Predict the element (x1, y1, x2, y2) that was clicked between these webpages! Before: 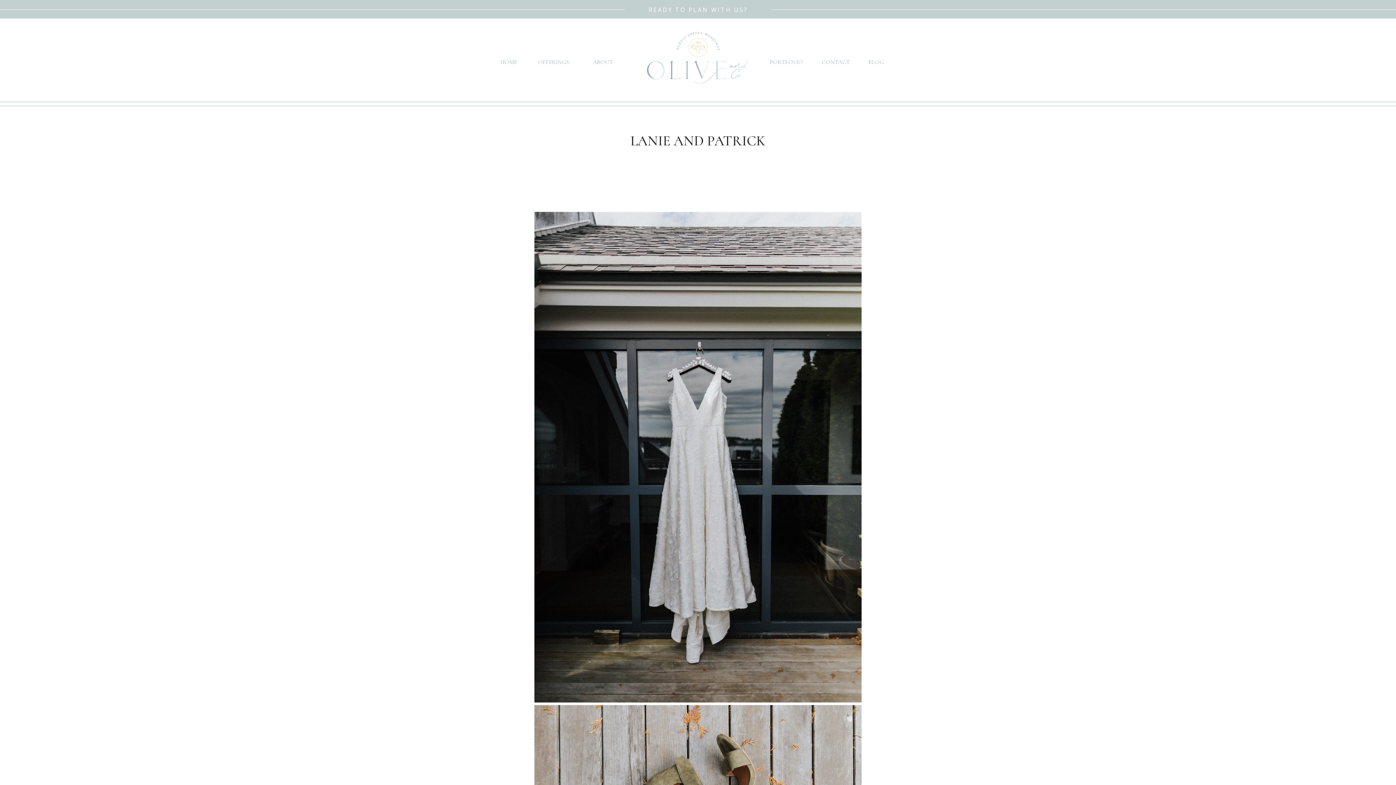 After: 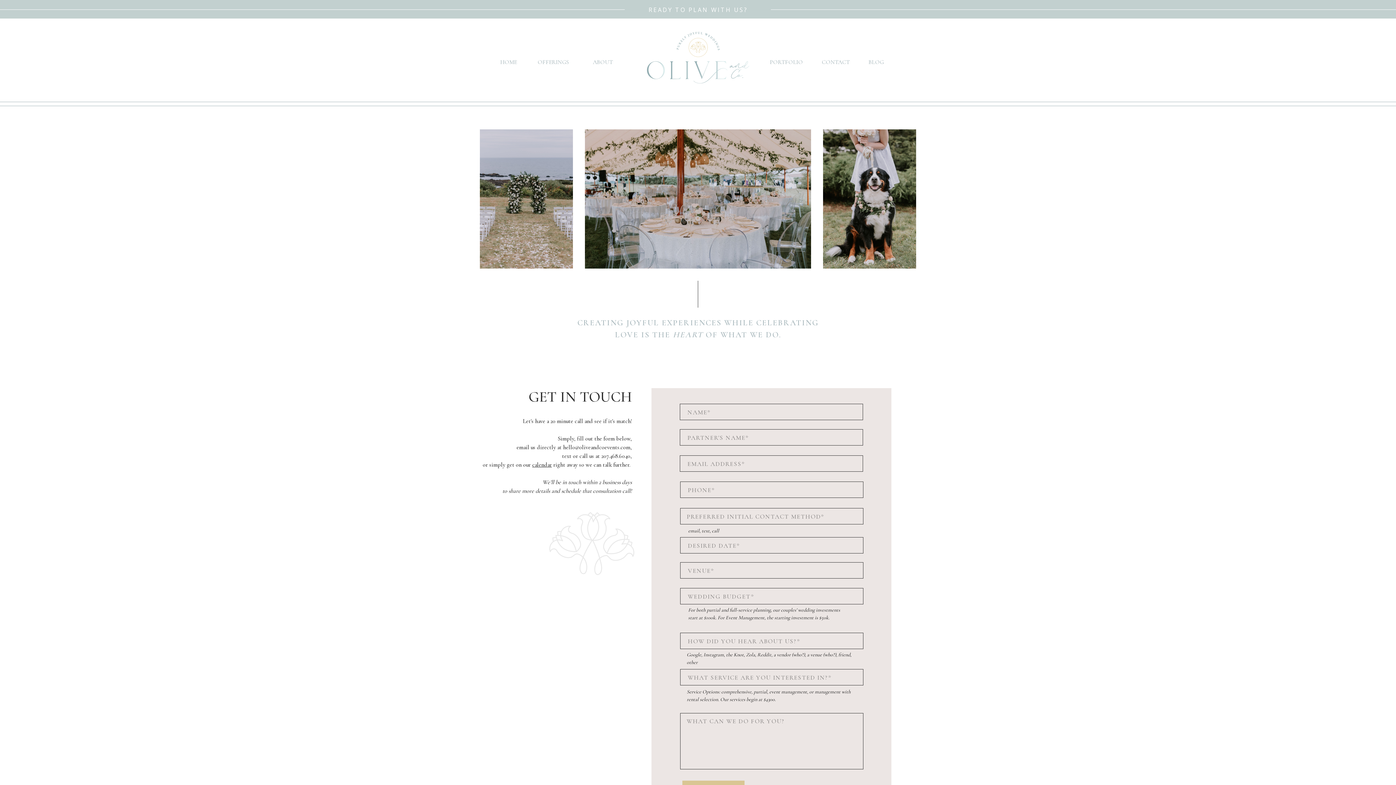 Action: label: CONTACT bbox: (821, 57, 850, 67)